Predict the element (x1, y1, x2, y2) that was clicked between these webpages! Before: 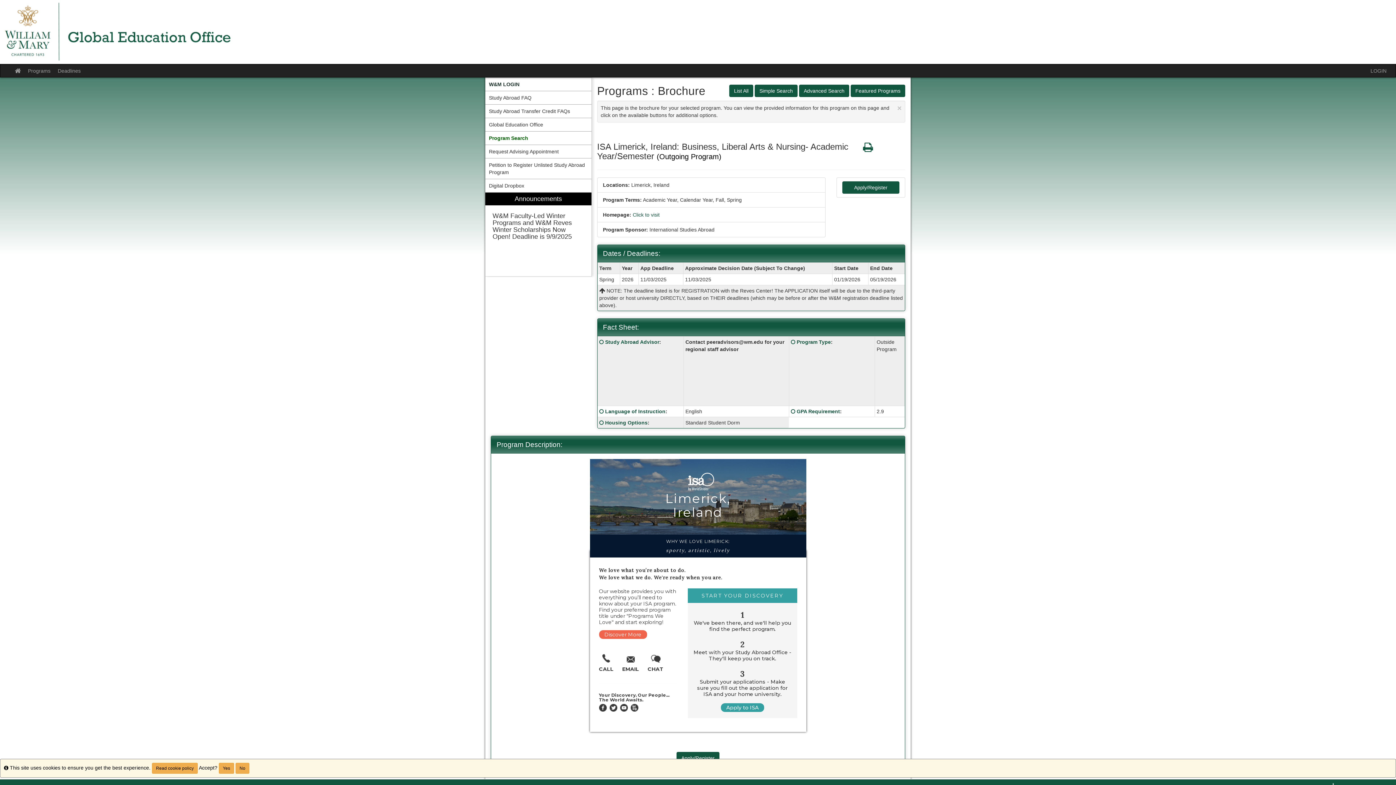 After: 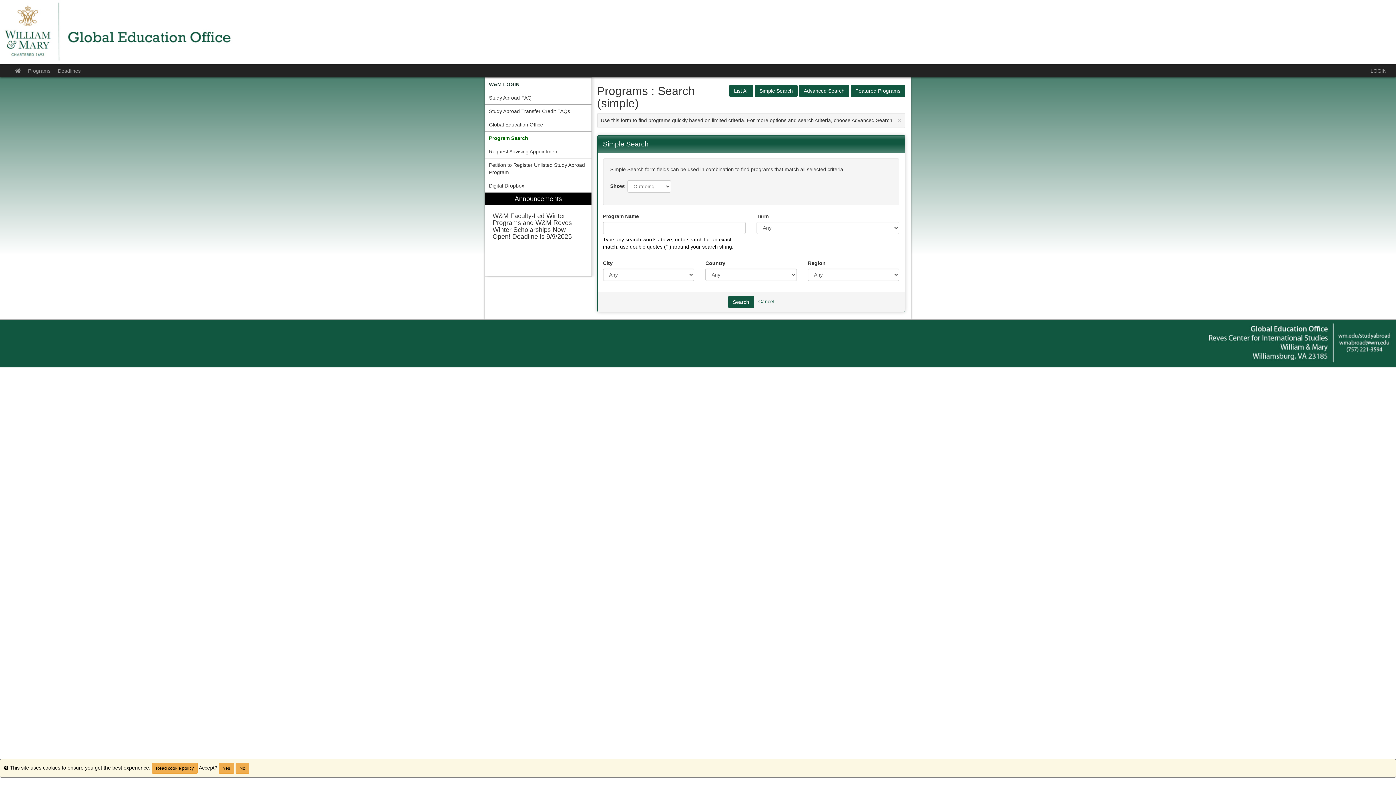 Action: label: Simple Search bbox: (754, 84, 797, 97)